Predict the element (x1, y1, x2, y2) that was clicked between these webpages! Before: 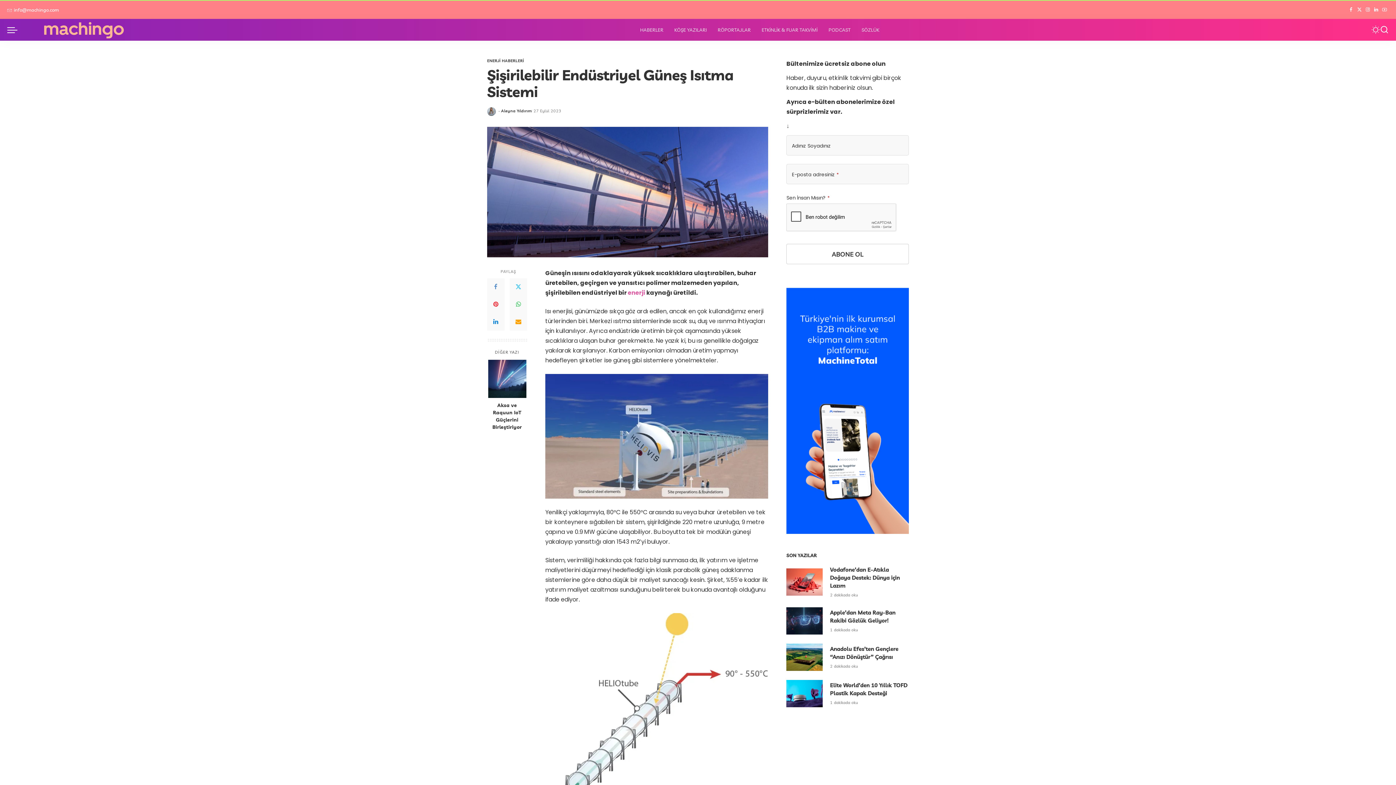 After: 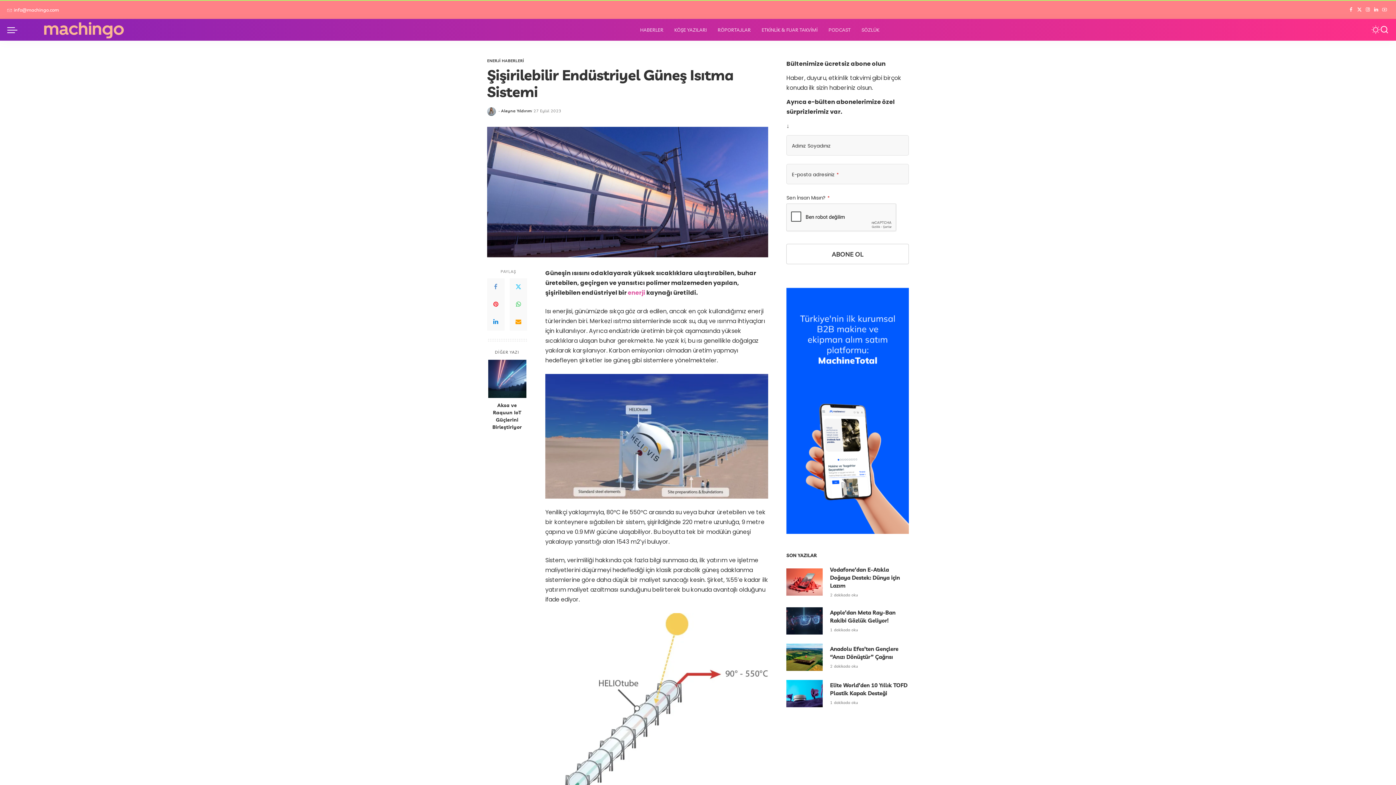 Action: bbox: (628, 288, 646, 297) label: enerji 